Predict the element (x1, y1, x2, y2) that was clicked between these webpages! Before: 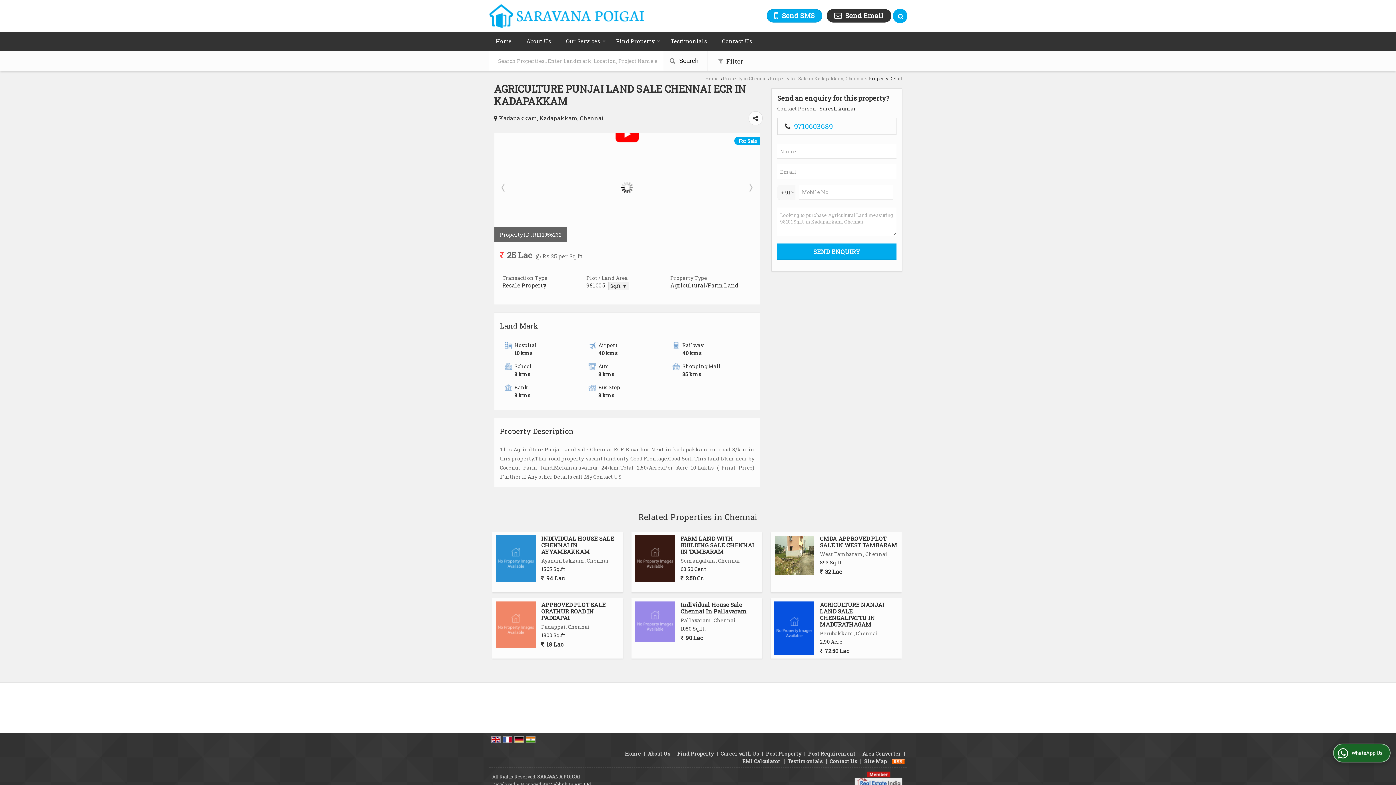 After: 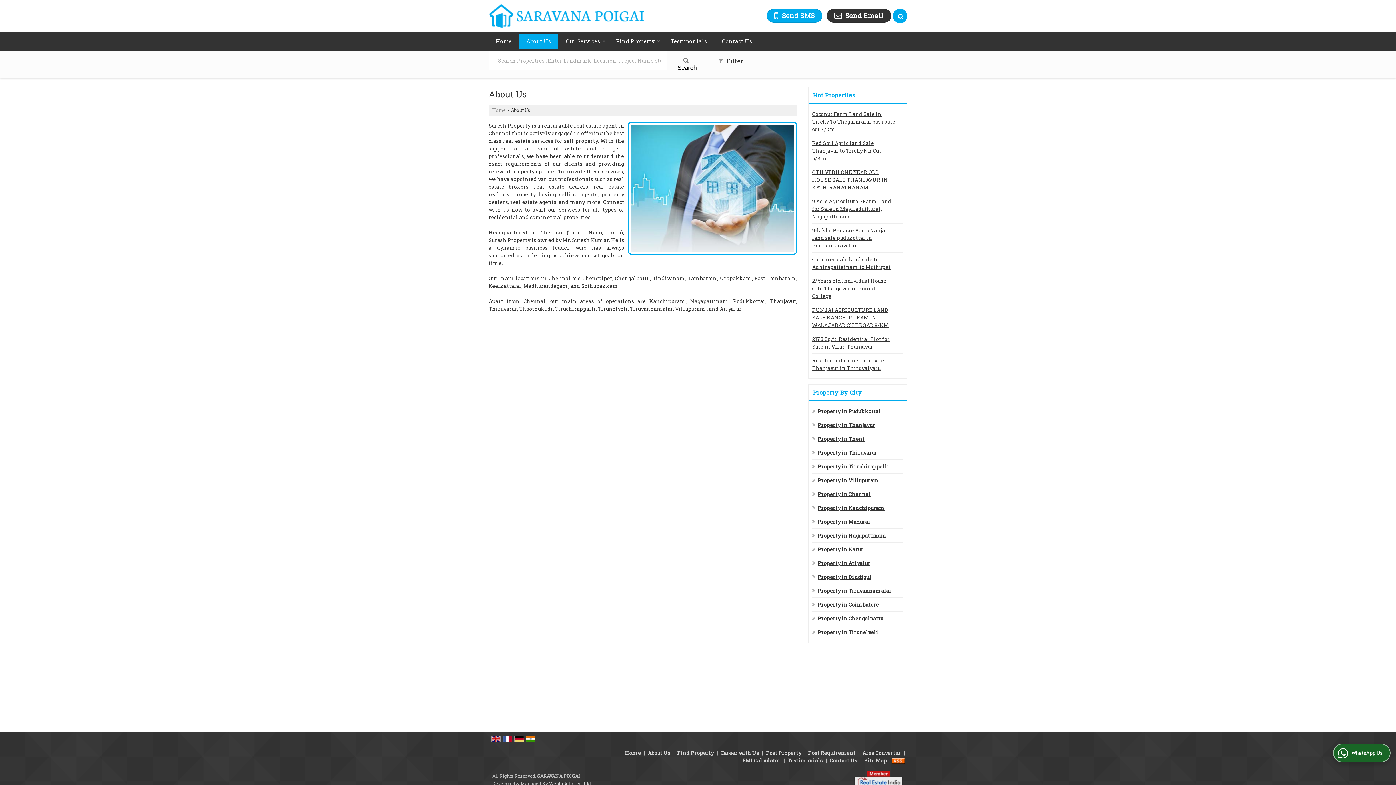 Action: label: About Us bbox: (519, 33, 558, 48)